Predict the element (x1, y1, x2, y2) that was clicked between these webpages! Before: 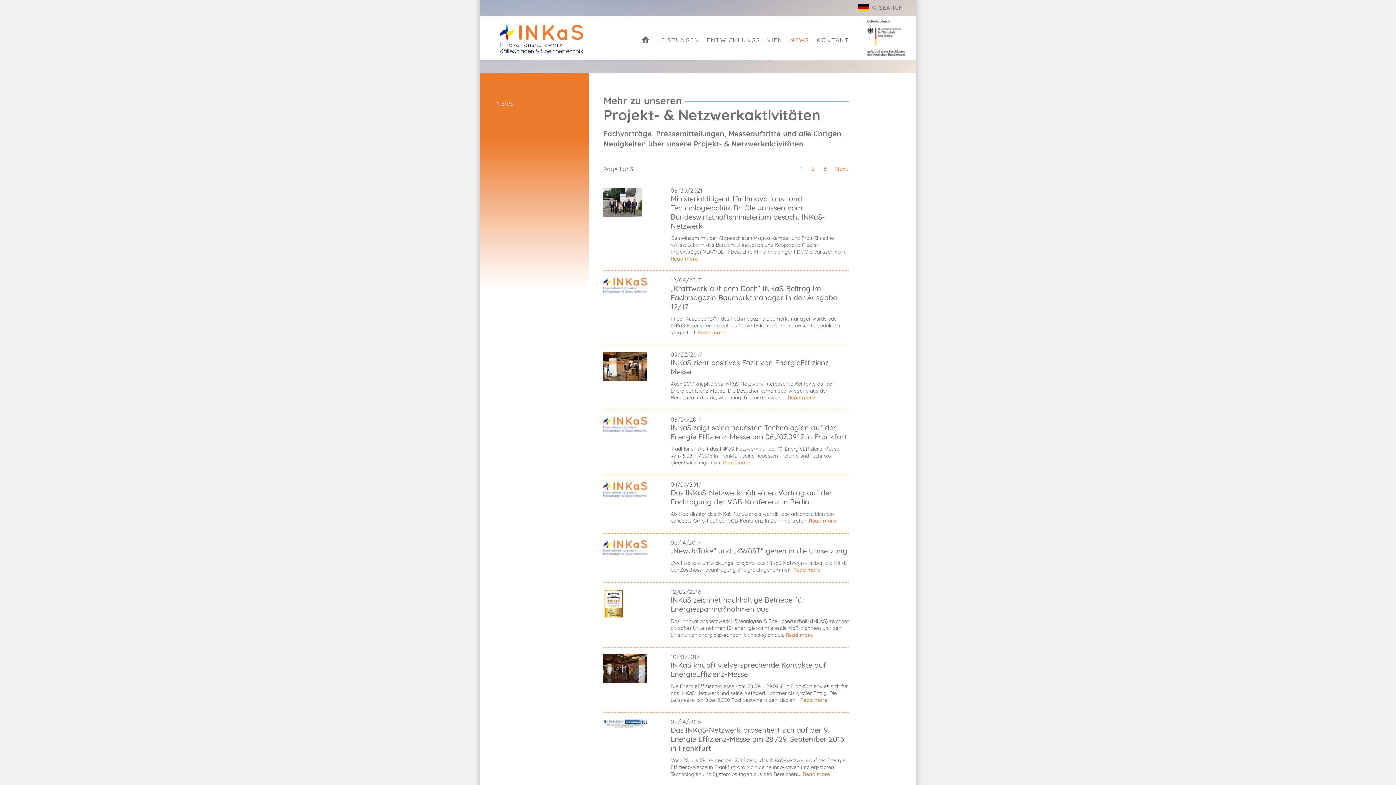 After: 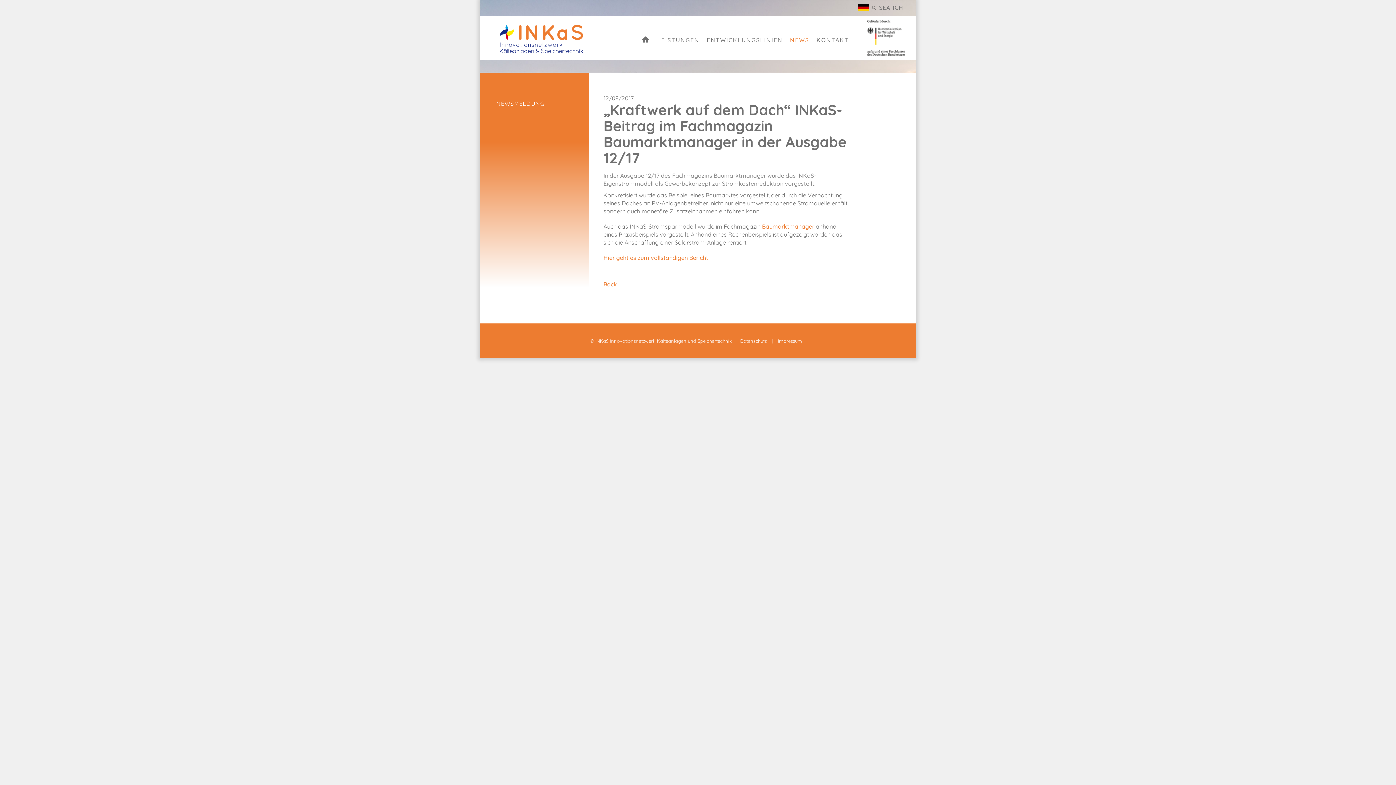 Action: label: „Kraftwerk auf dem Dach“ INKaS-Beitrag im Fachmagazin Baumarktmanager in der Ausgabe 12/17 bbox: (670, 284, 837, 311)